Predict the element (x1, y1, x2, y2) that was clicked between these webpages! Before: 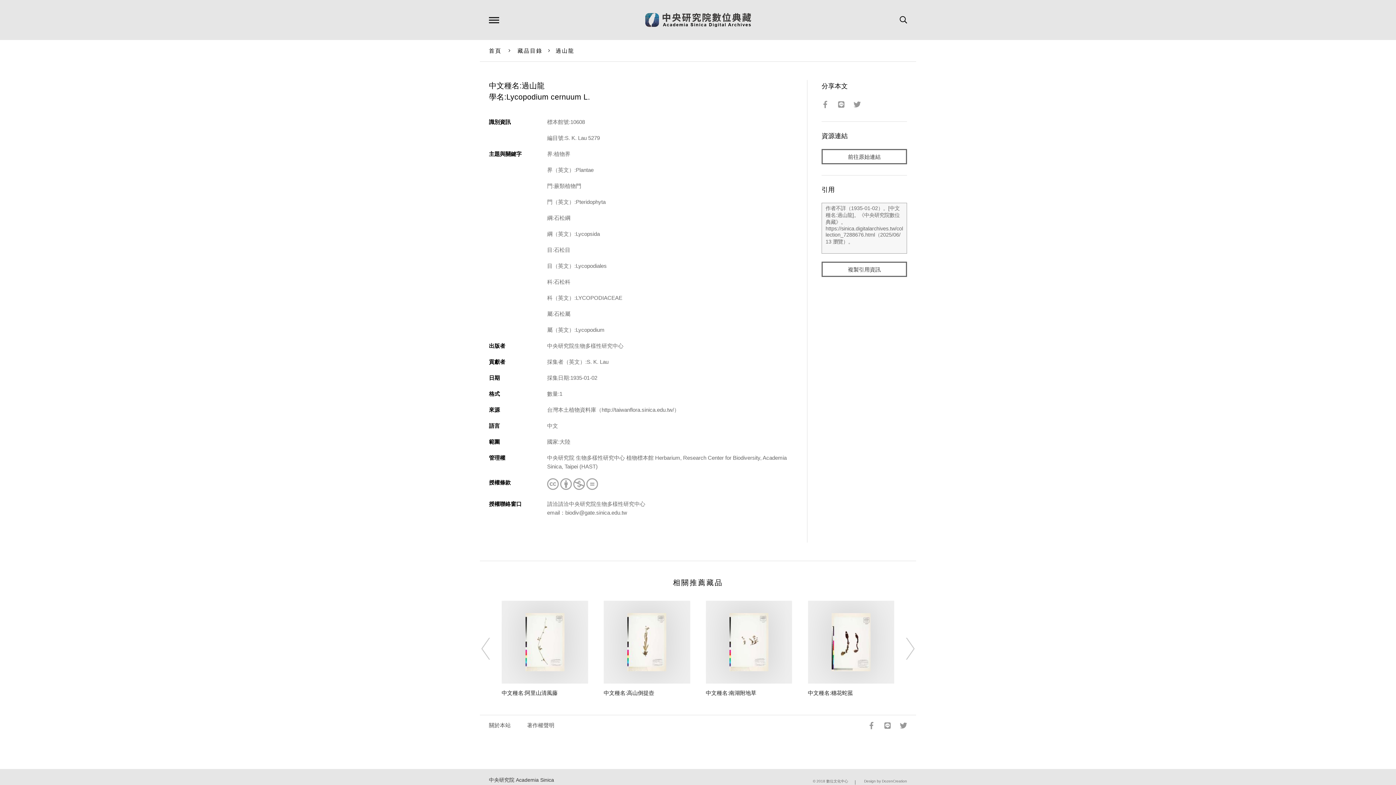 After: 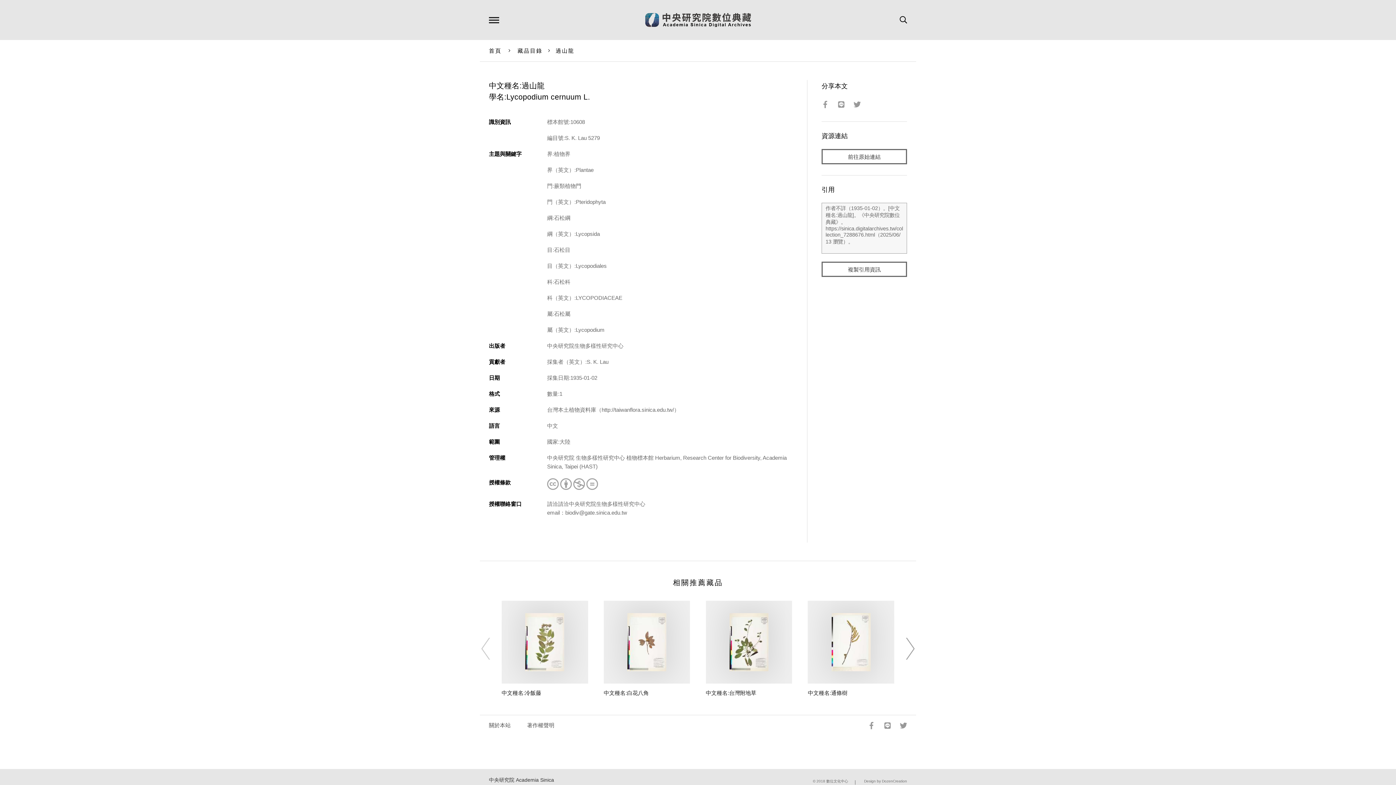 Action: bbox: (885, 630, 922, 667) label: Next